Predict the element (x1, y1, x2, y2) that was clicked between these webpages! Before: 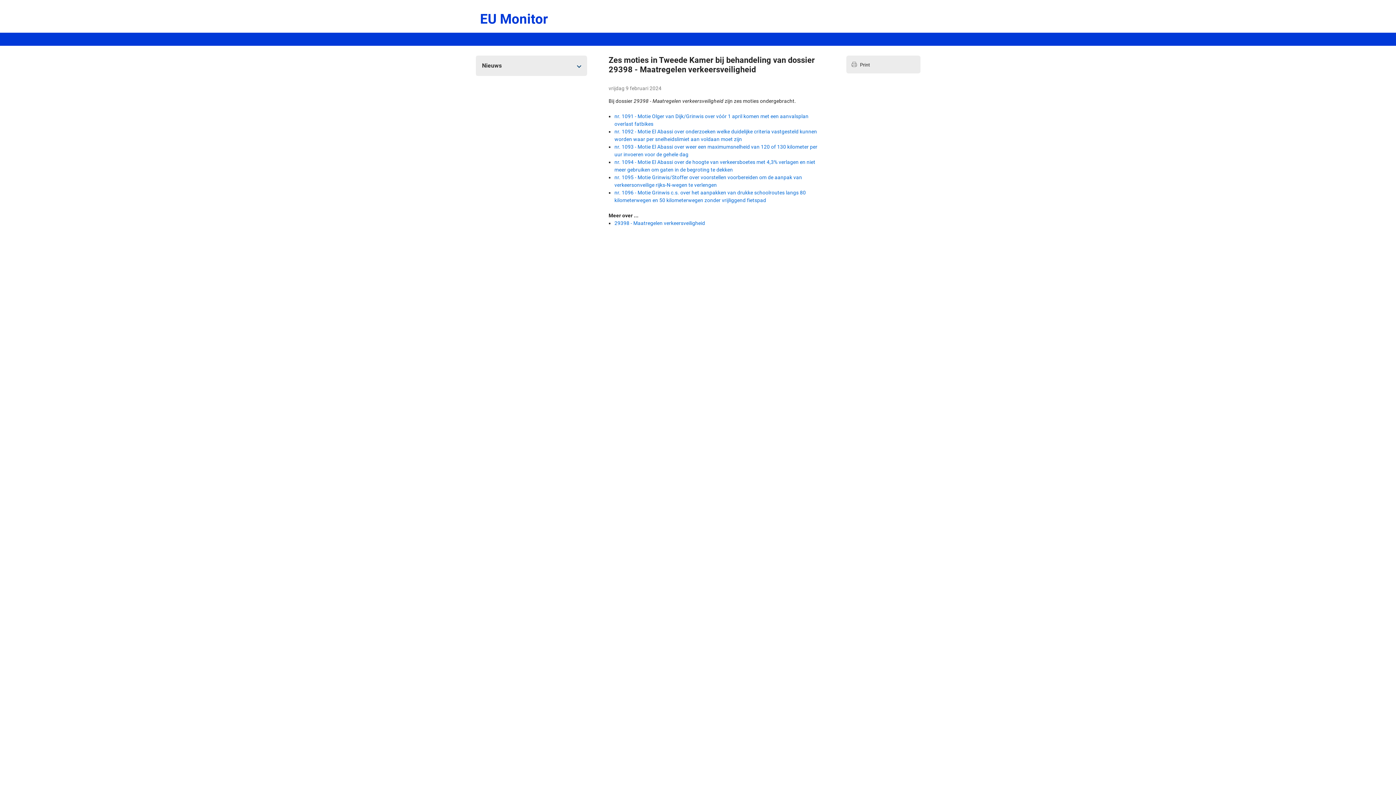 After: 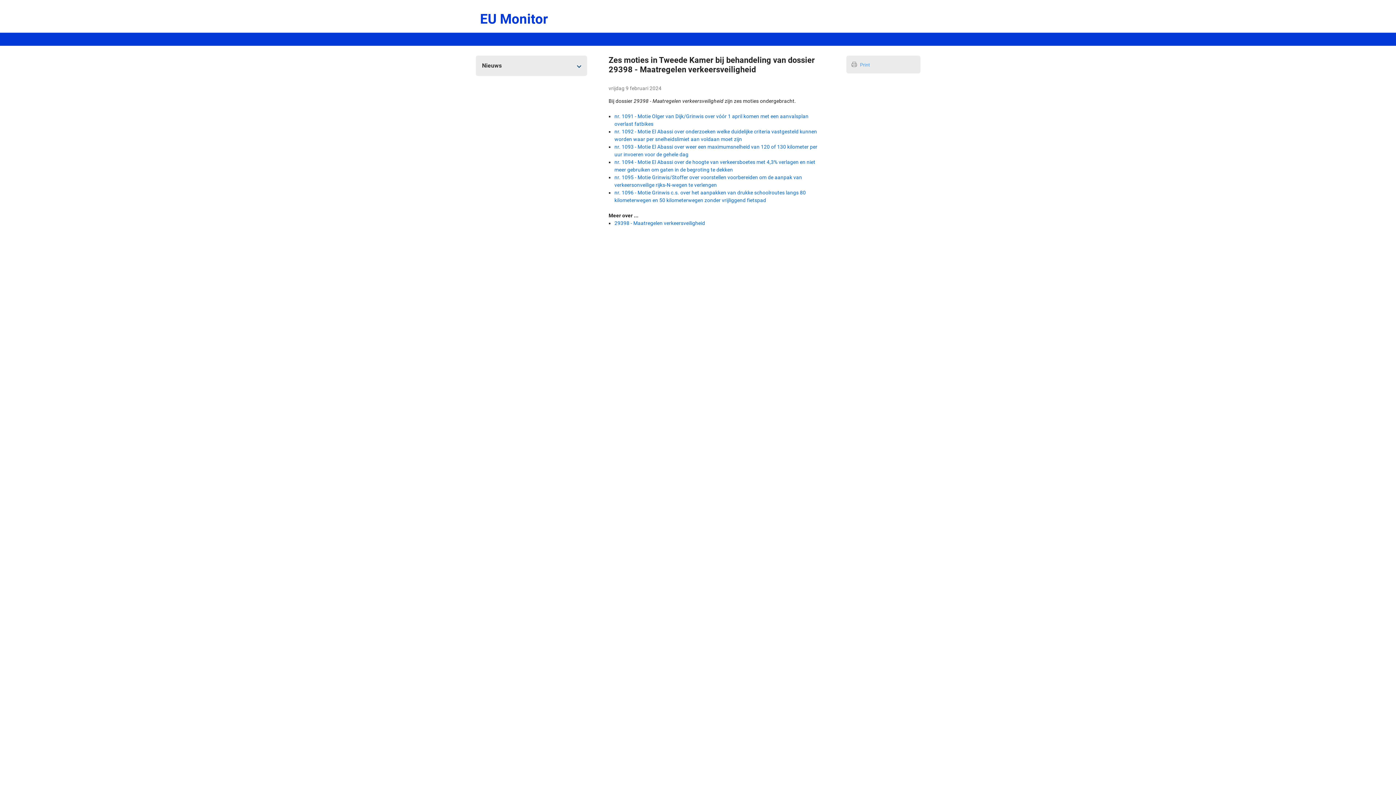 Action: label: Print bbox: (852, 61, 872, 68)